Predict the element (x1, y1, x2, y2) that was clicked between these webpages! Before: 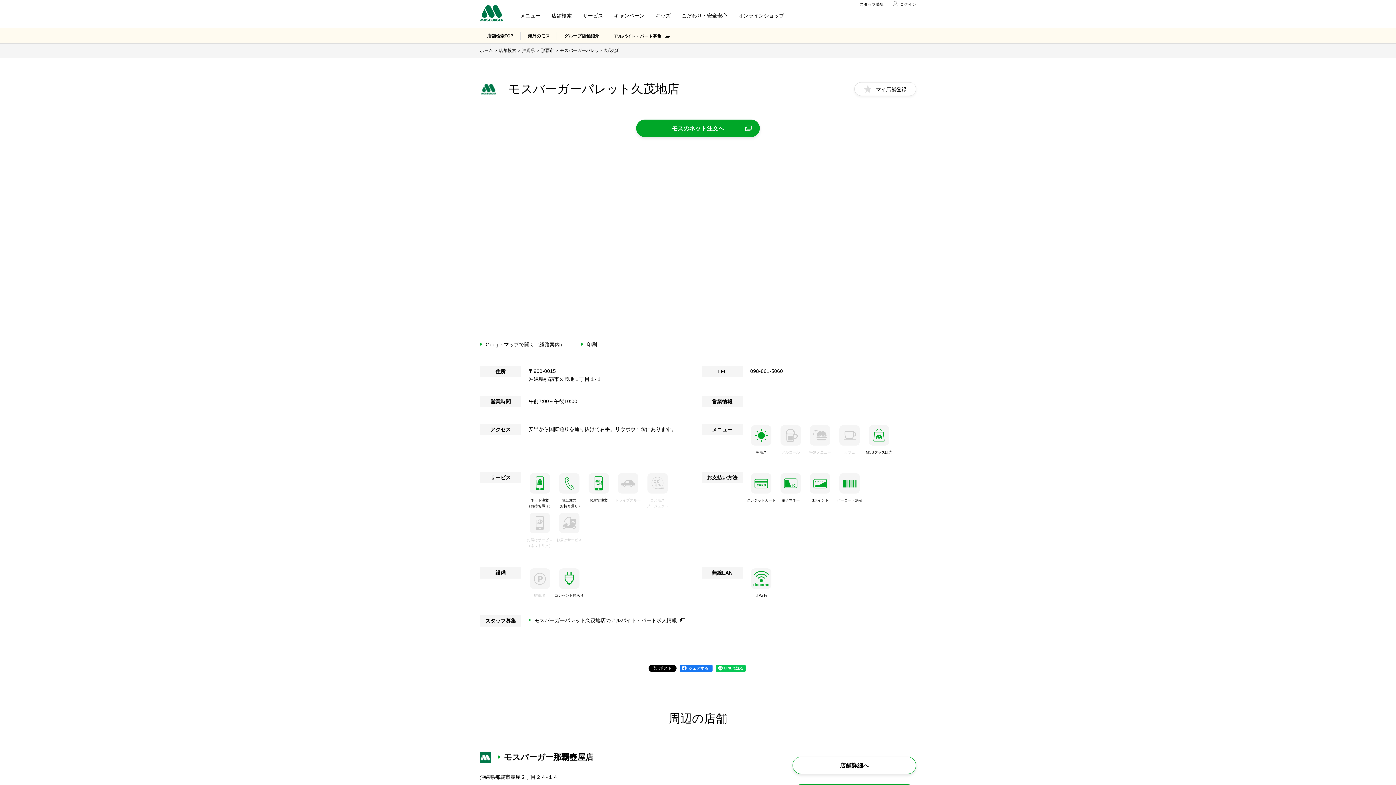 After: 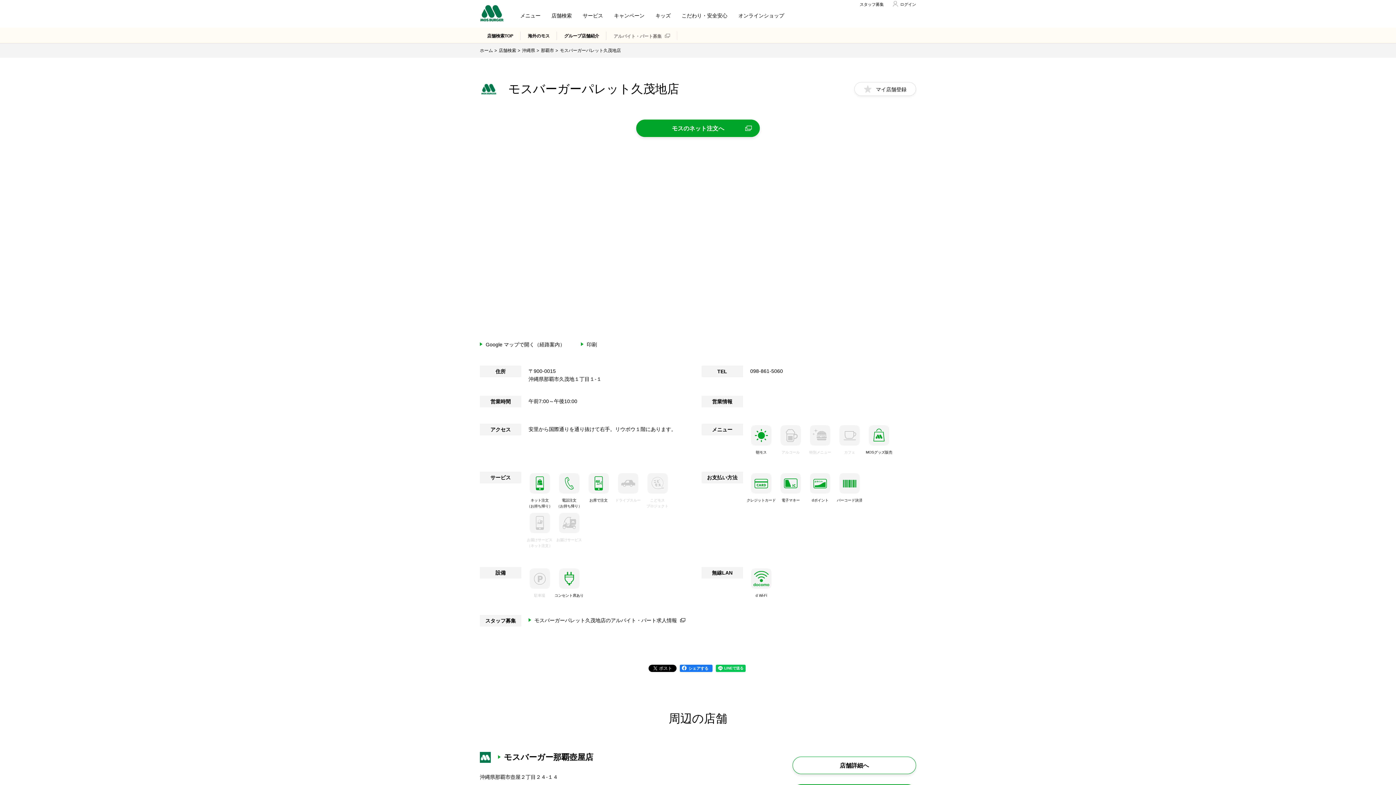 Action: bbox: (606, 27, 677, 43) label: アルバイト・パート募集